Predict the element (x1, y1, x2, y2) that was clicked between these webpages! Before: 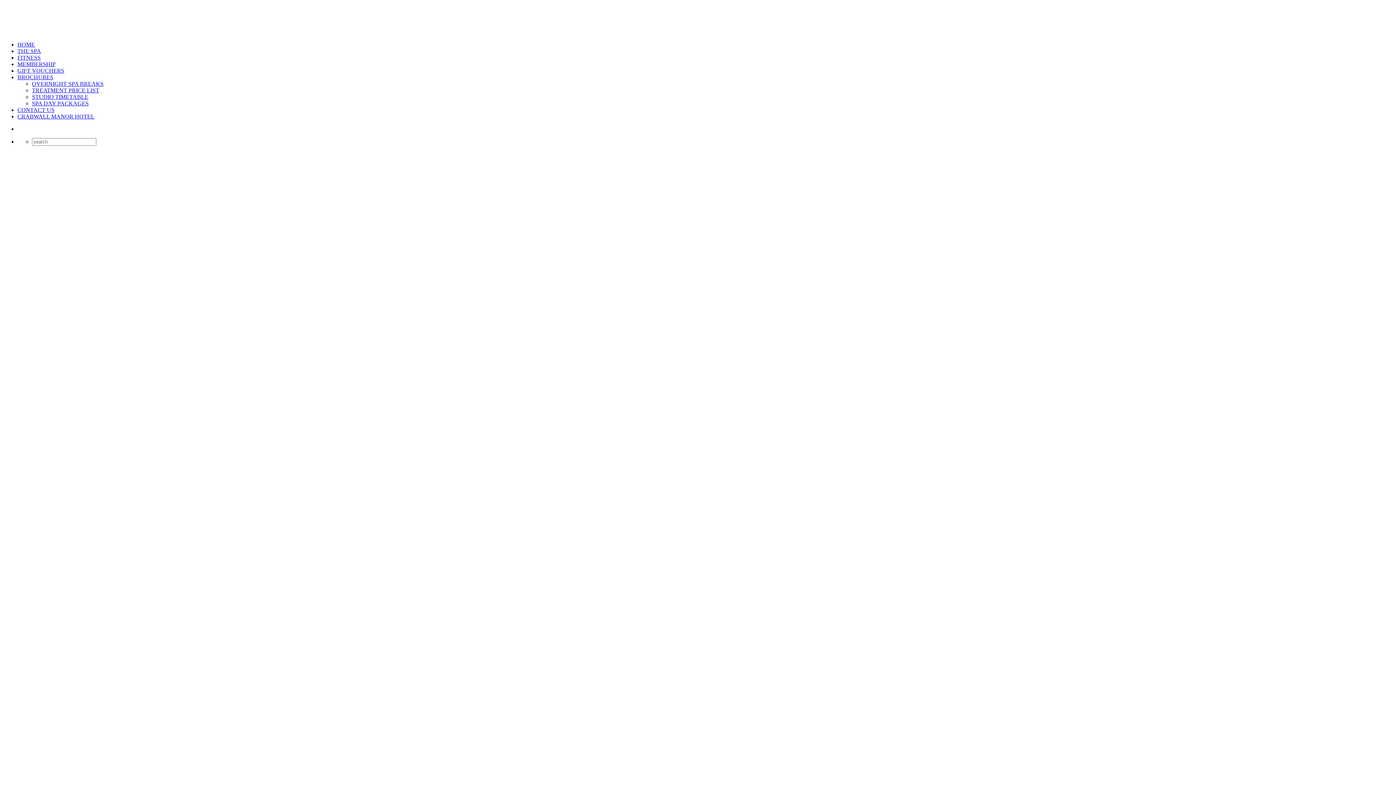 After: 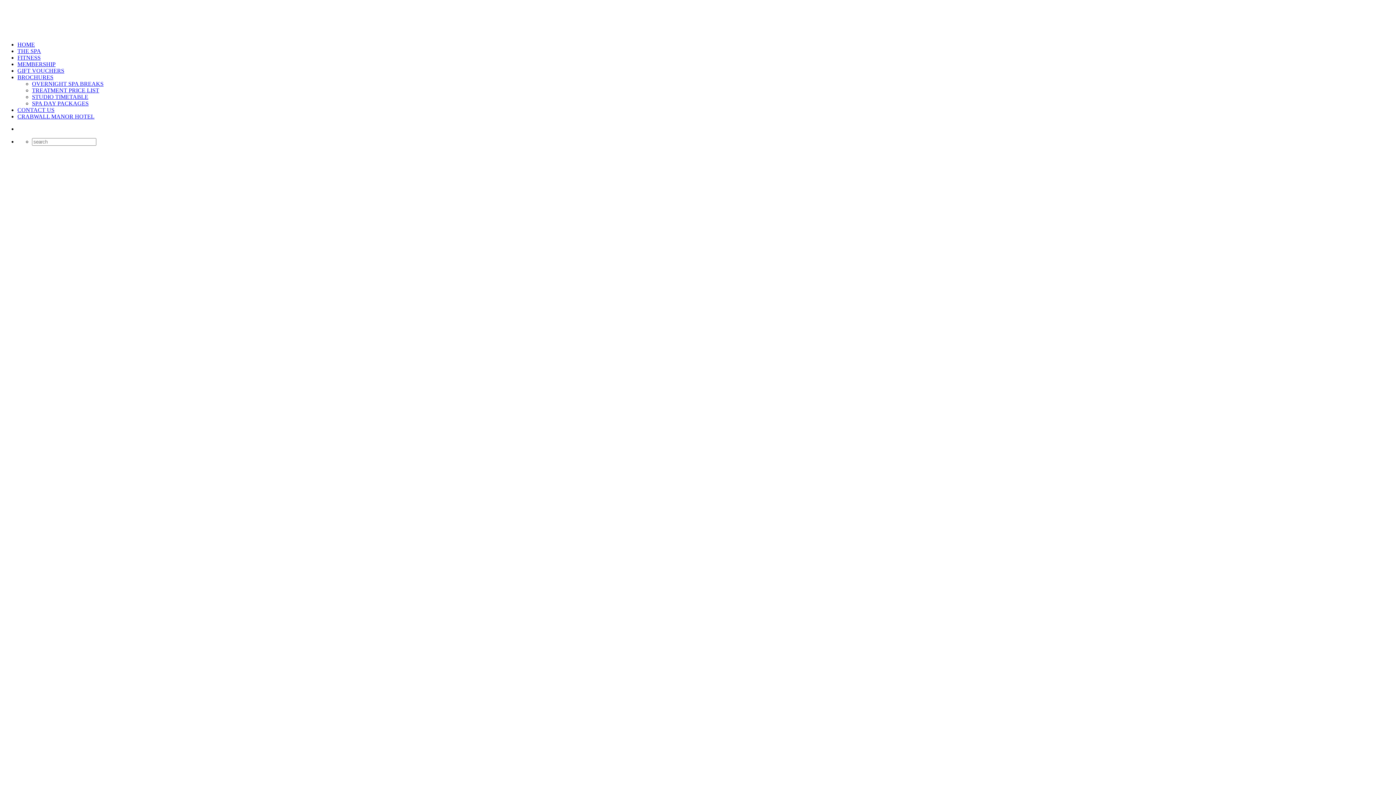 Action: bbox: (17, 54, 40, 60) label: FITNESS